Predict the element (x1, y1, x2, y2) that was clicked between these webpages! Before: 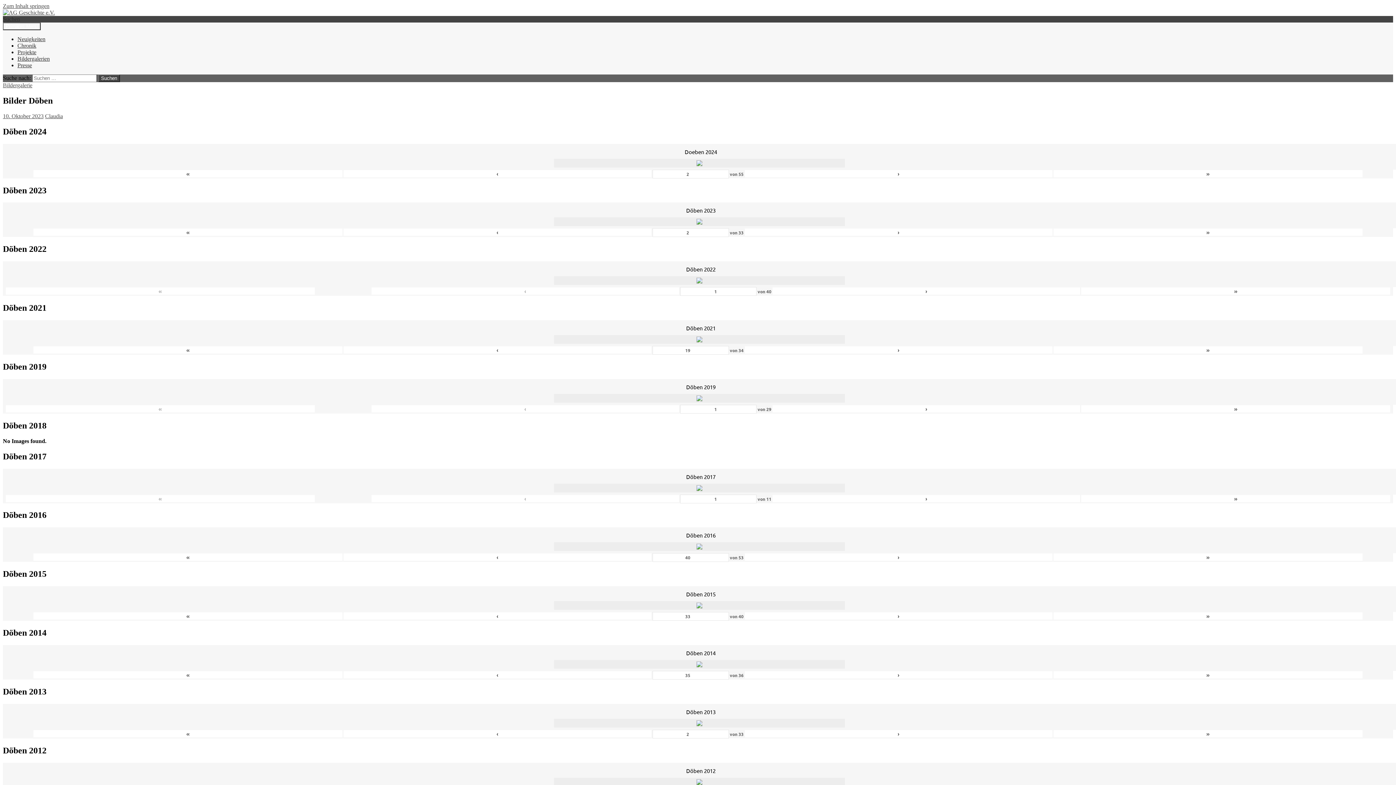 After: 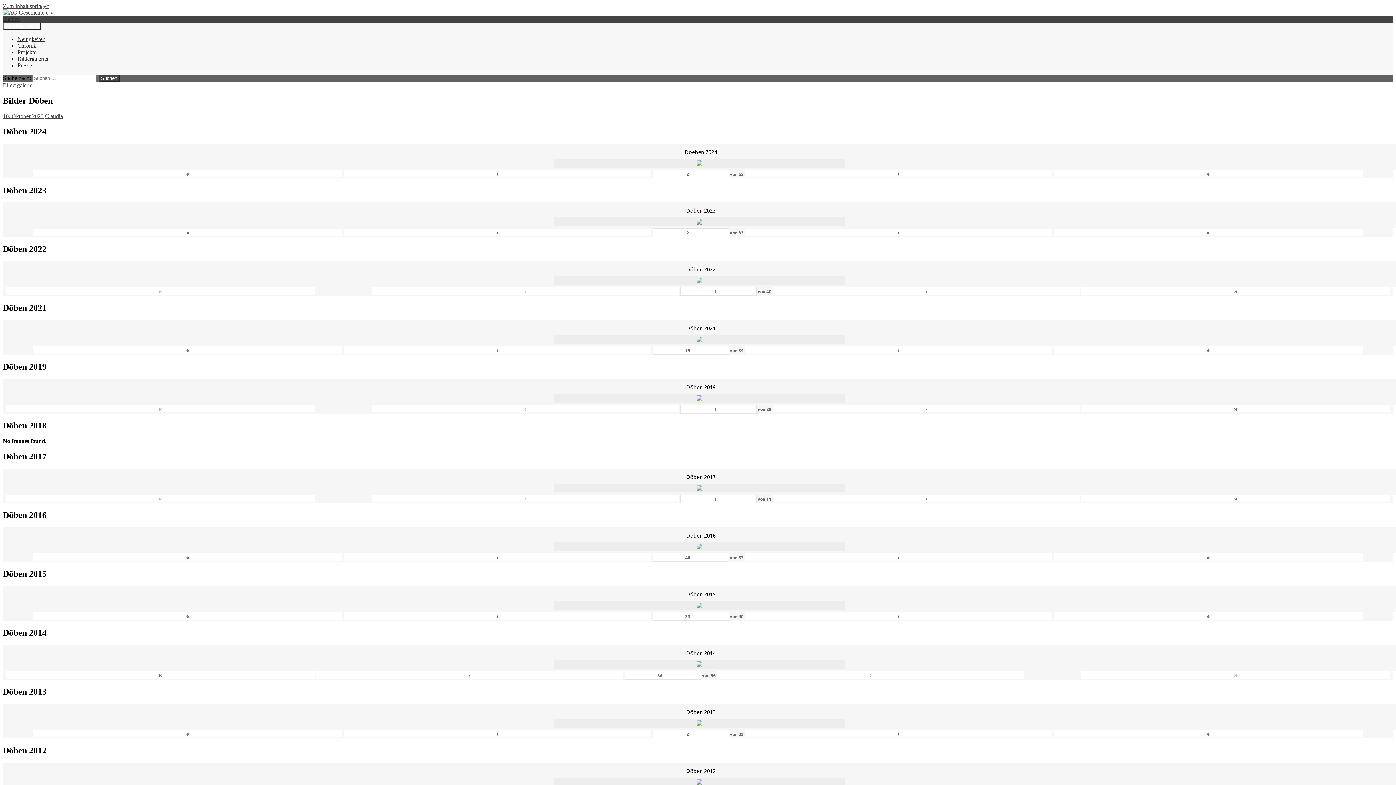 Action: label: » bbox: (1053, 671, 1362, 678)